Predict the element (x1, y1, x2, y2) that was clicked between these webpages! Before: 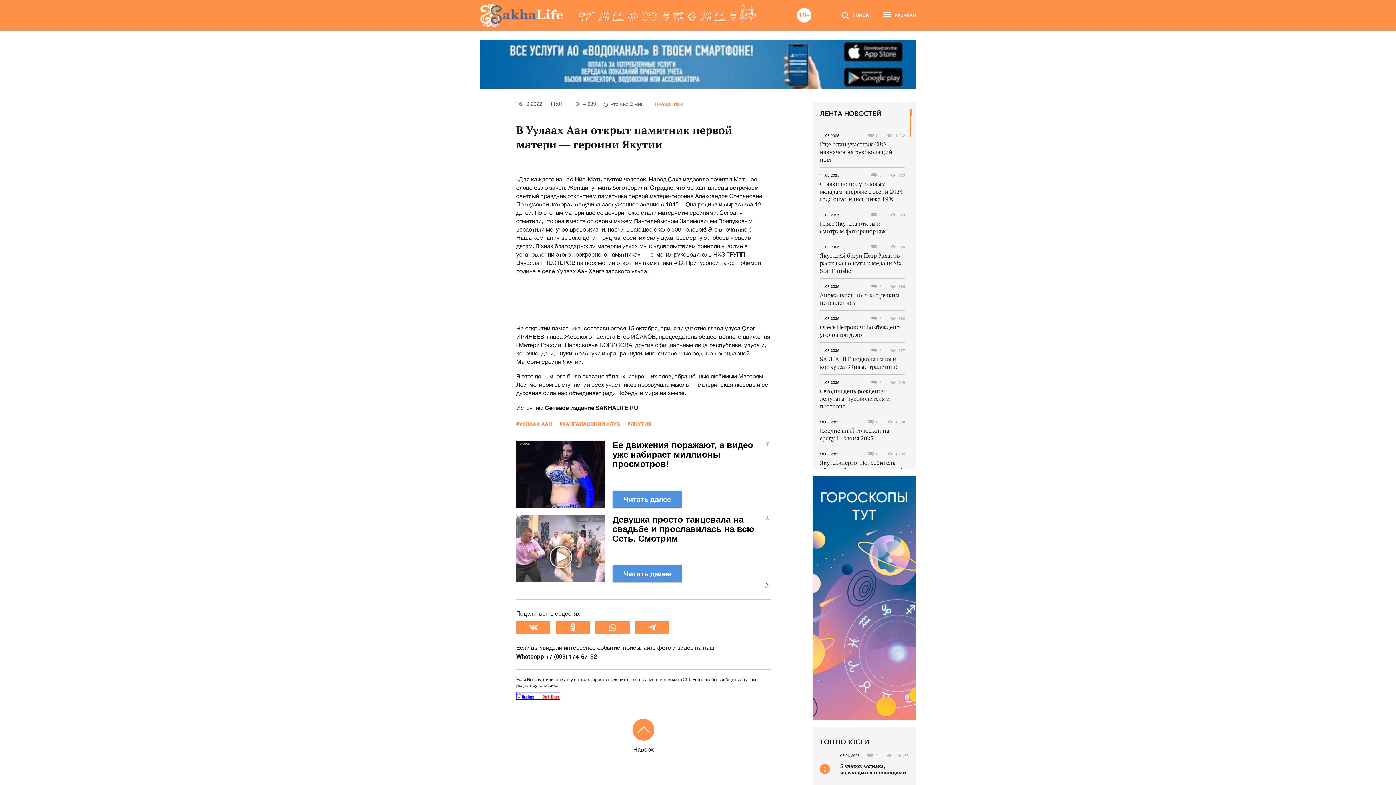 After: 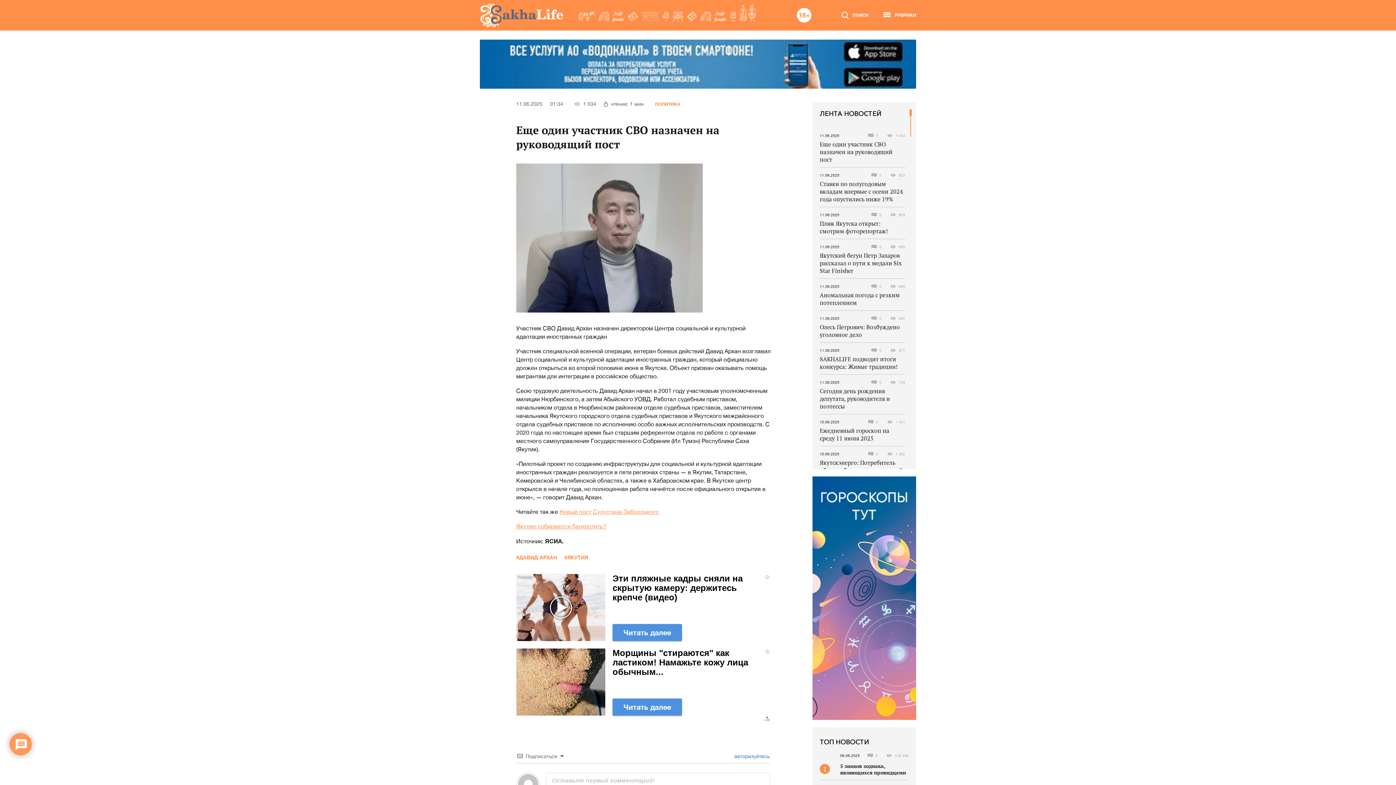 Action: label: Еще один участник СВО назначен на руководящий пост bbox: (820, 140, 905, 163)